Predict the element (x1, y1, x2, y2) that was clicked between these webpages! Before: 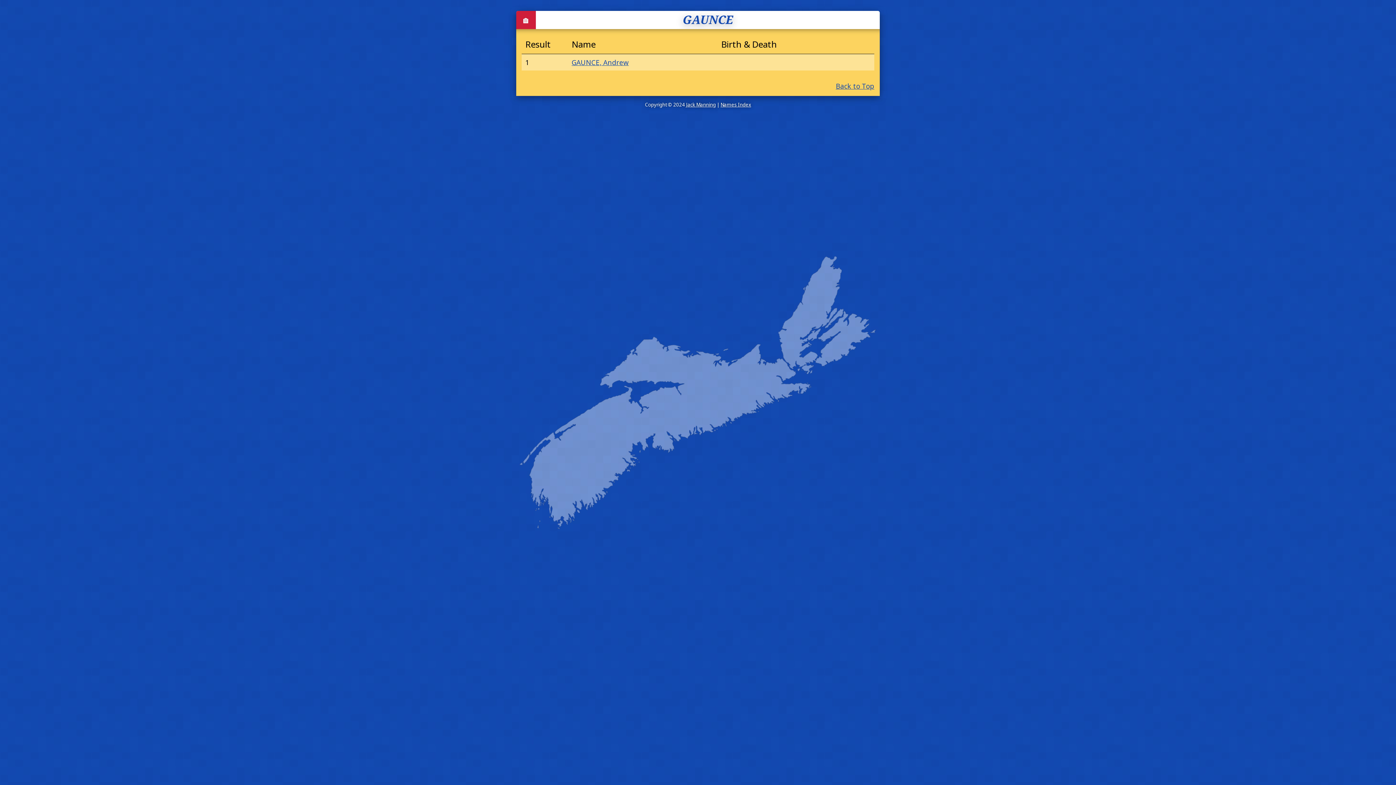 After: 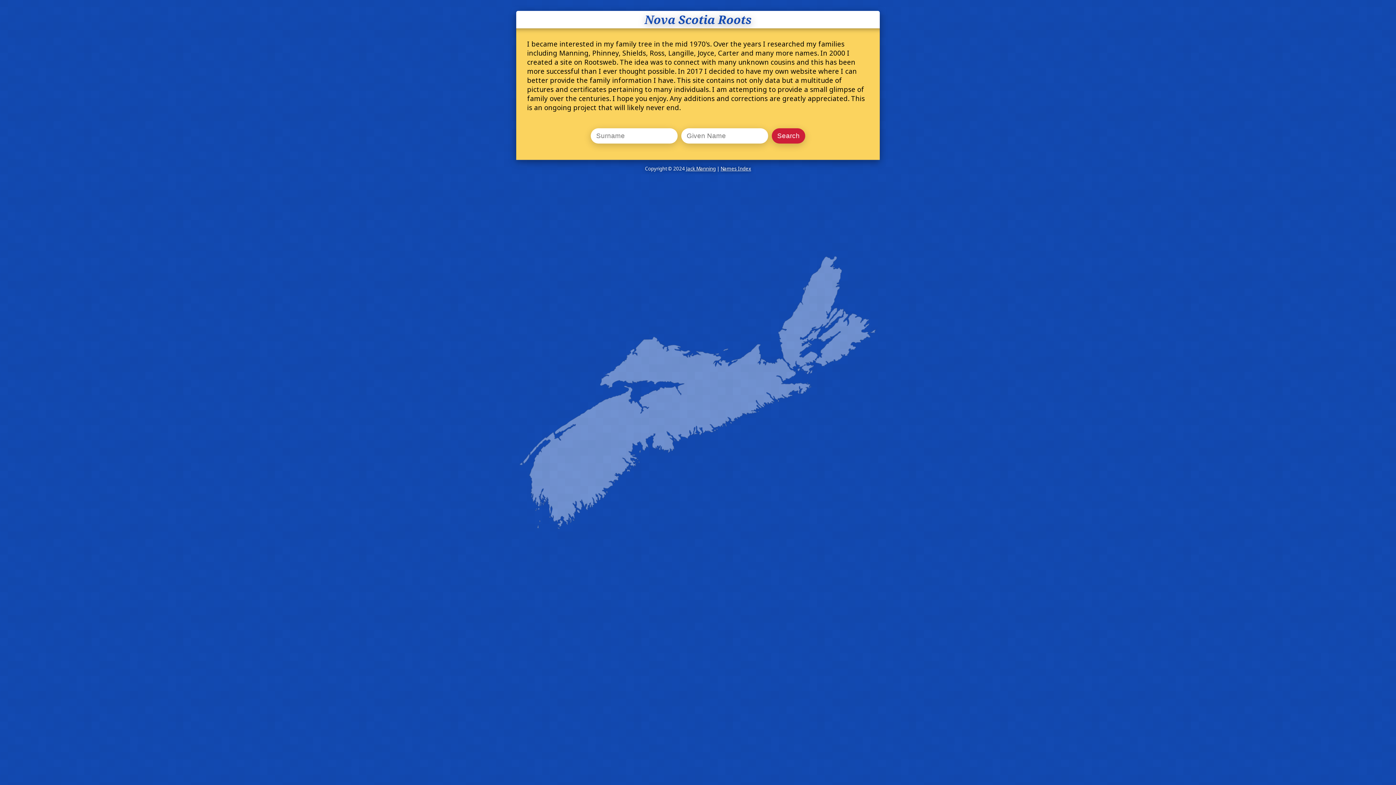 Action: bbox: (516, 10, 536, 29) label: 🏠